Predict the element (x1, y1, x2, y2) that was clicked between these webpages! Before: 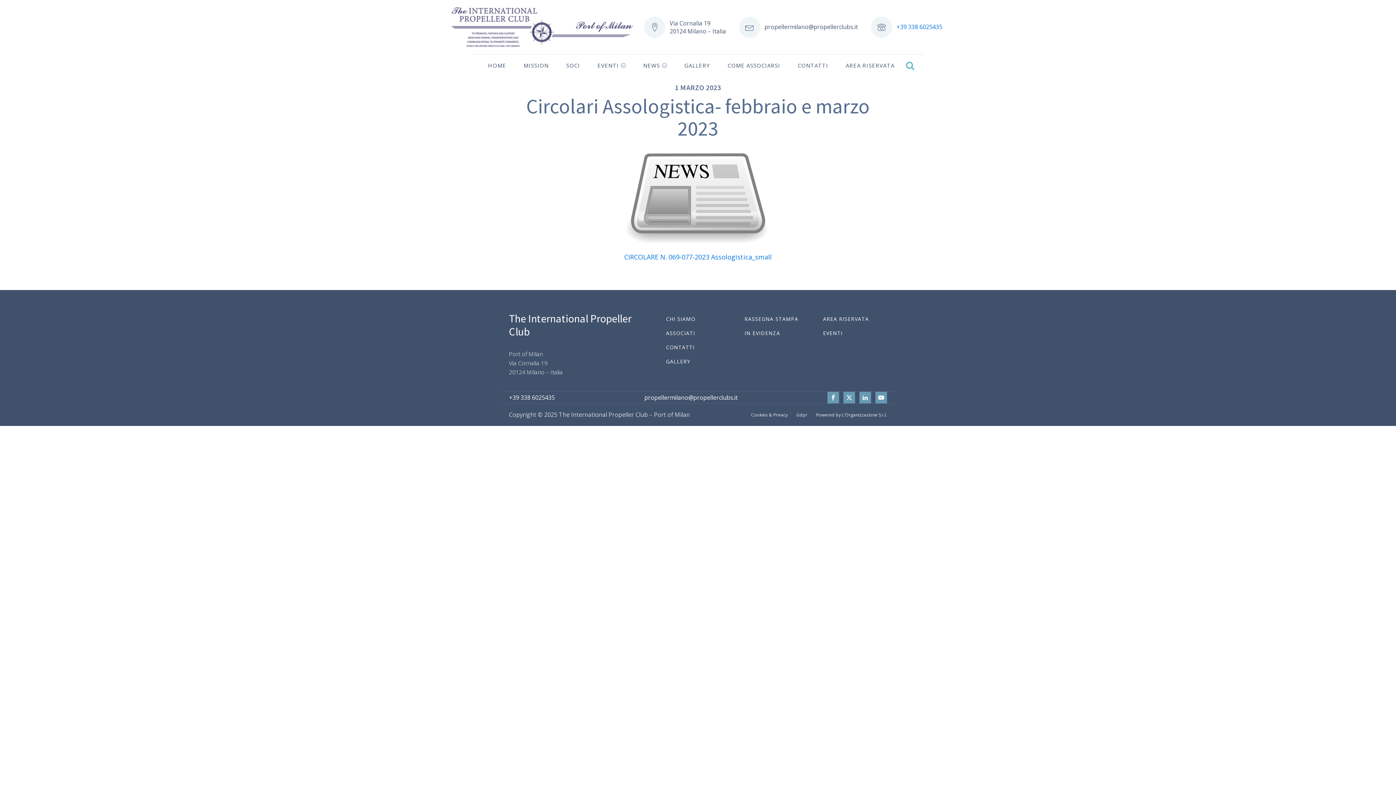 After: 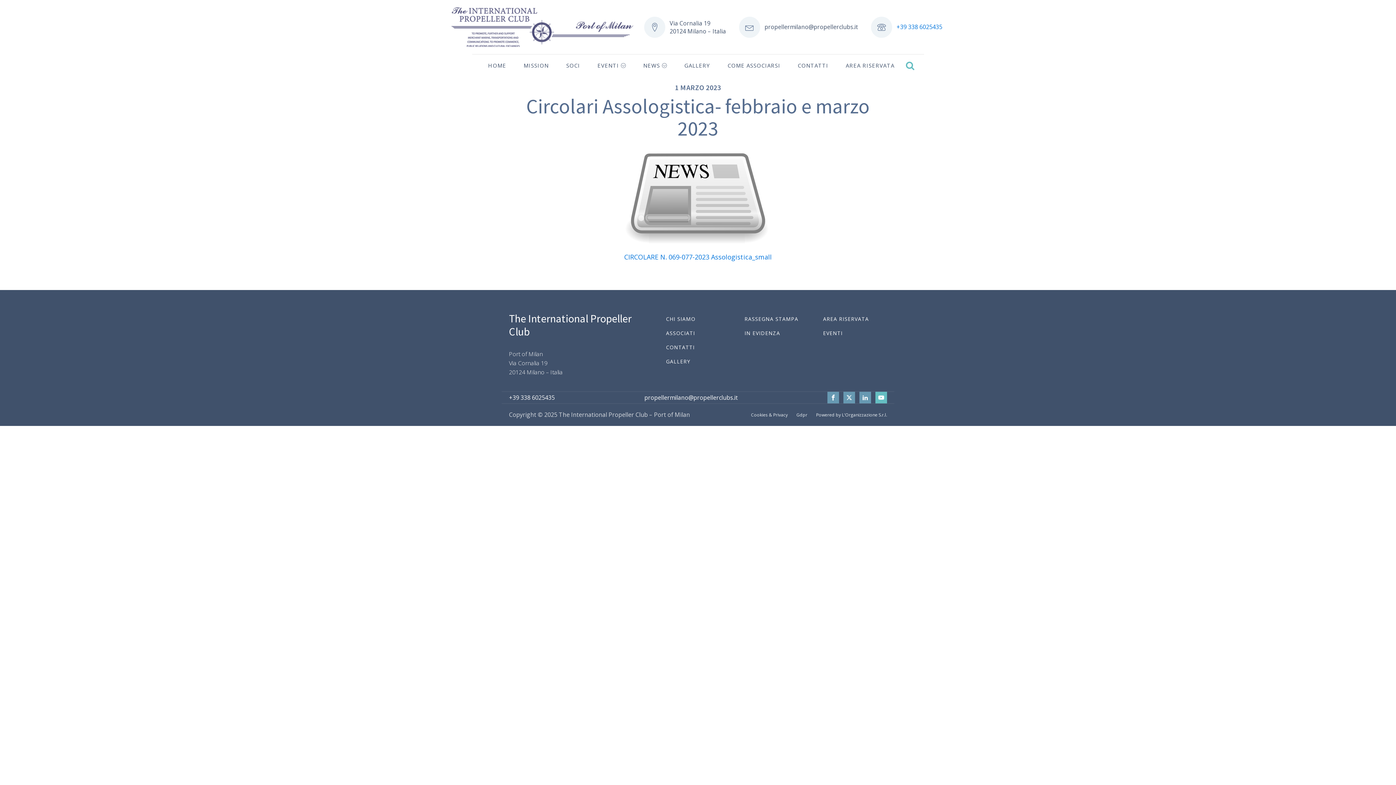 Action: bbox: (875, 392, 887, 403)